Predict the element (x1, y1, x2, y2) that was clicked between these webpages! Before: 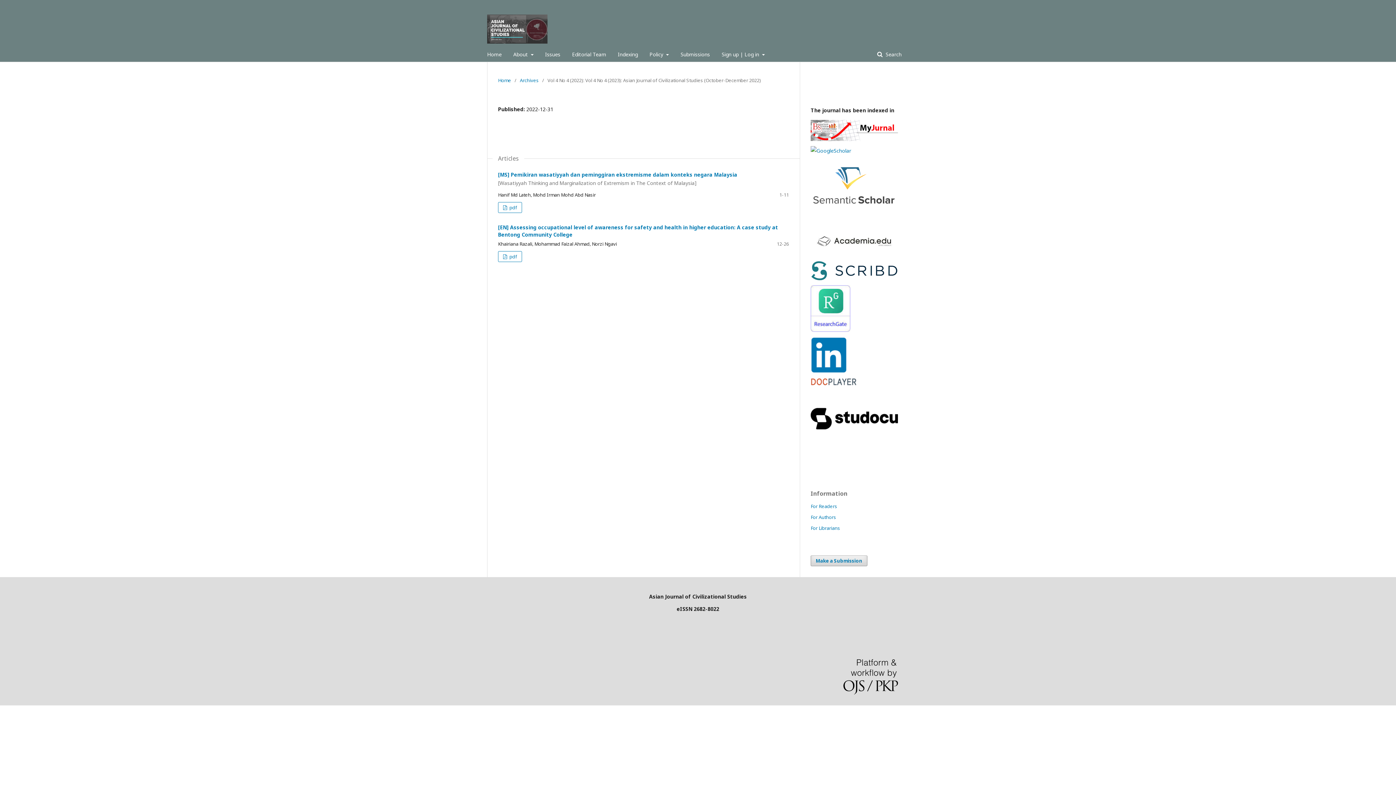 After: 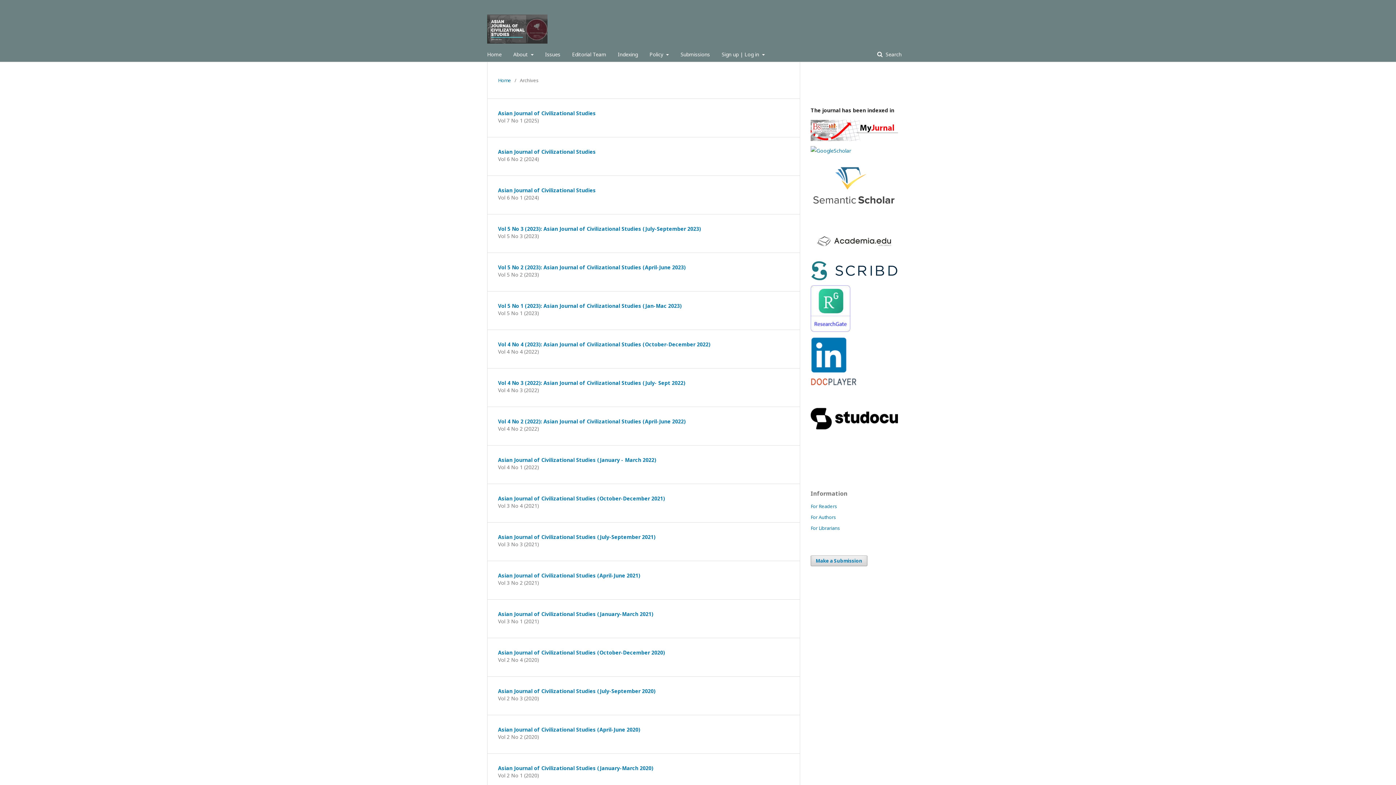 Action: label: Issues bbox: (545, 47, 560, 61)